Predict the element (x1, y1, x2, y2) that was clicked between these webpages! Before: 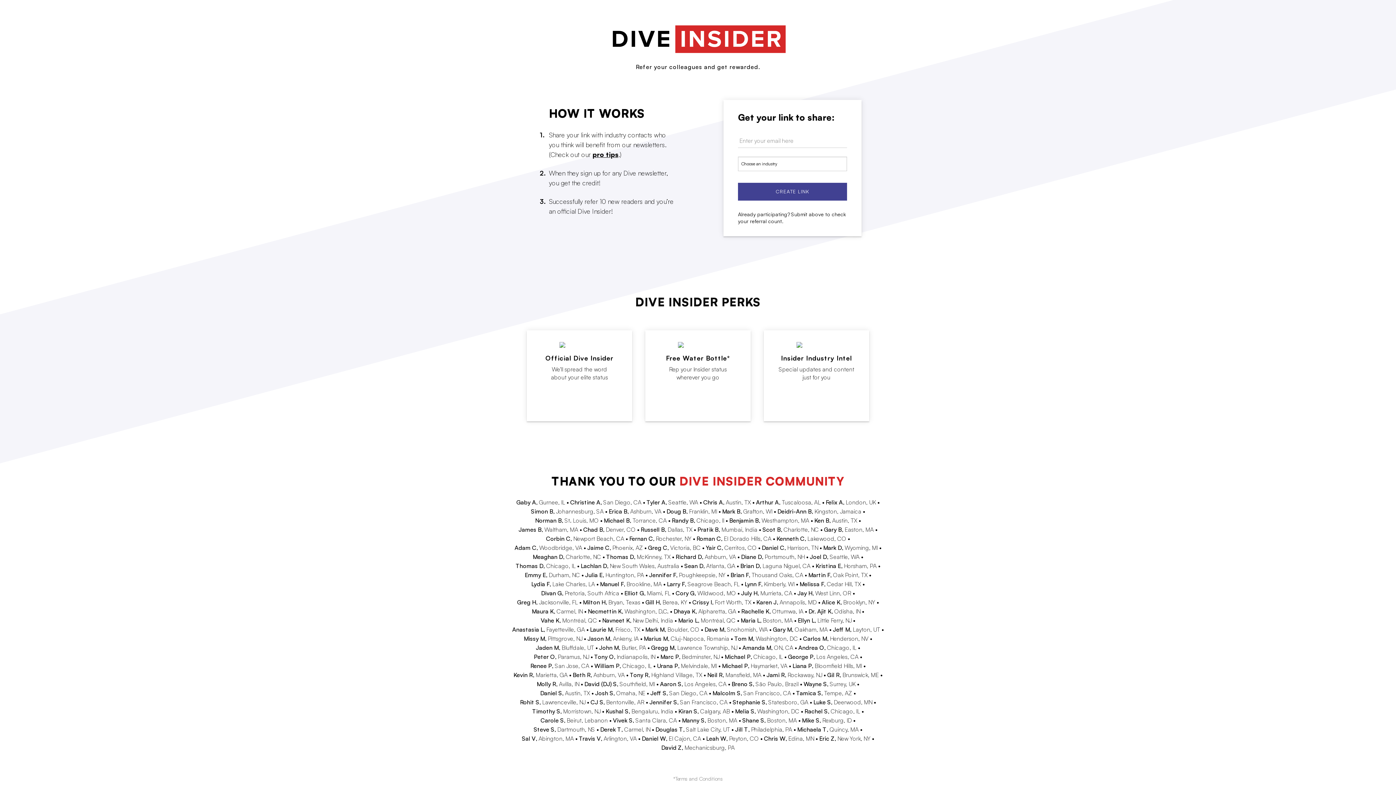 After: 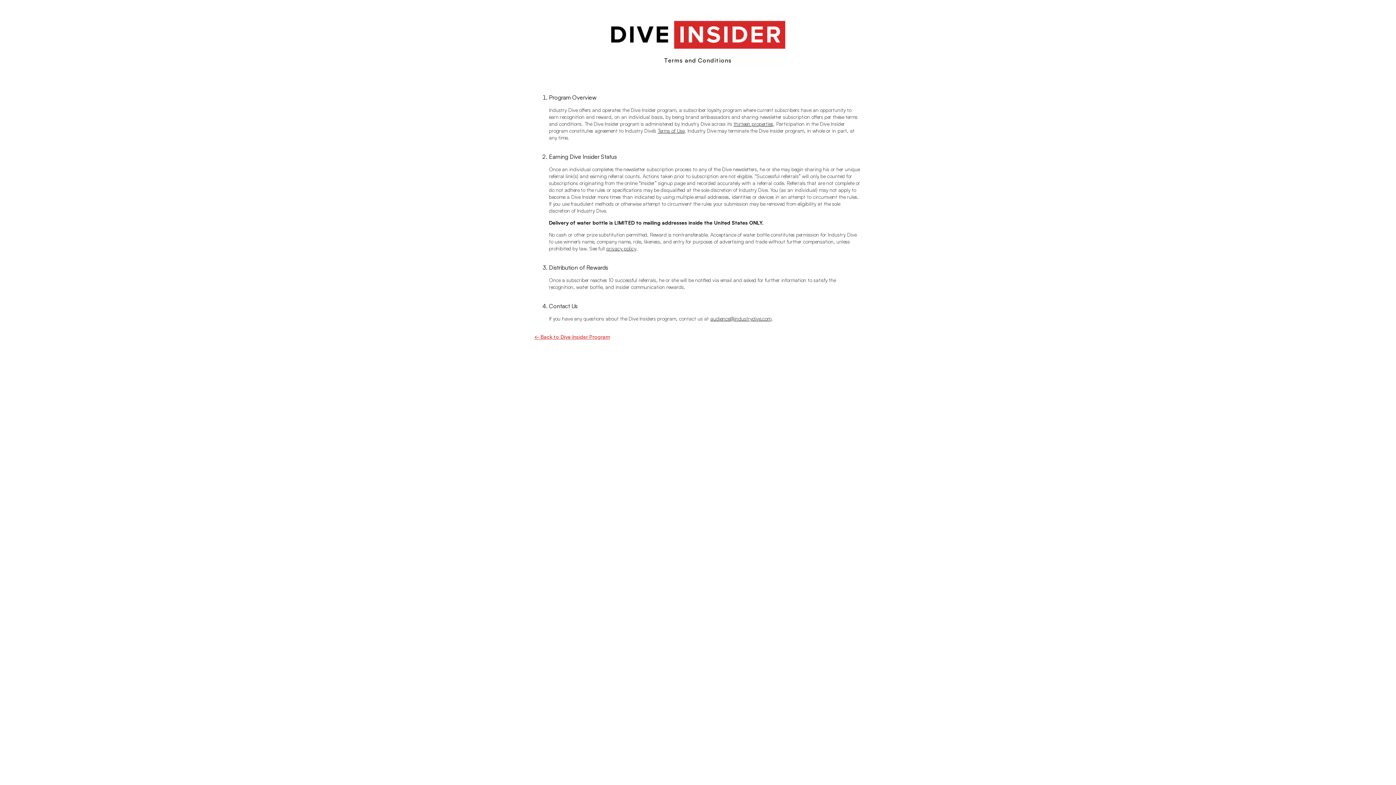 Action: bbox: (673, 776, 722, 782) label: *Terms and Conditions